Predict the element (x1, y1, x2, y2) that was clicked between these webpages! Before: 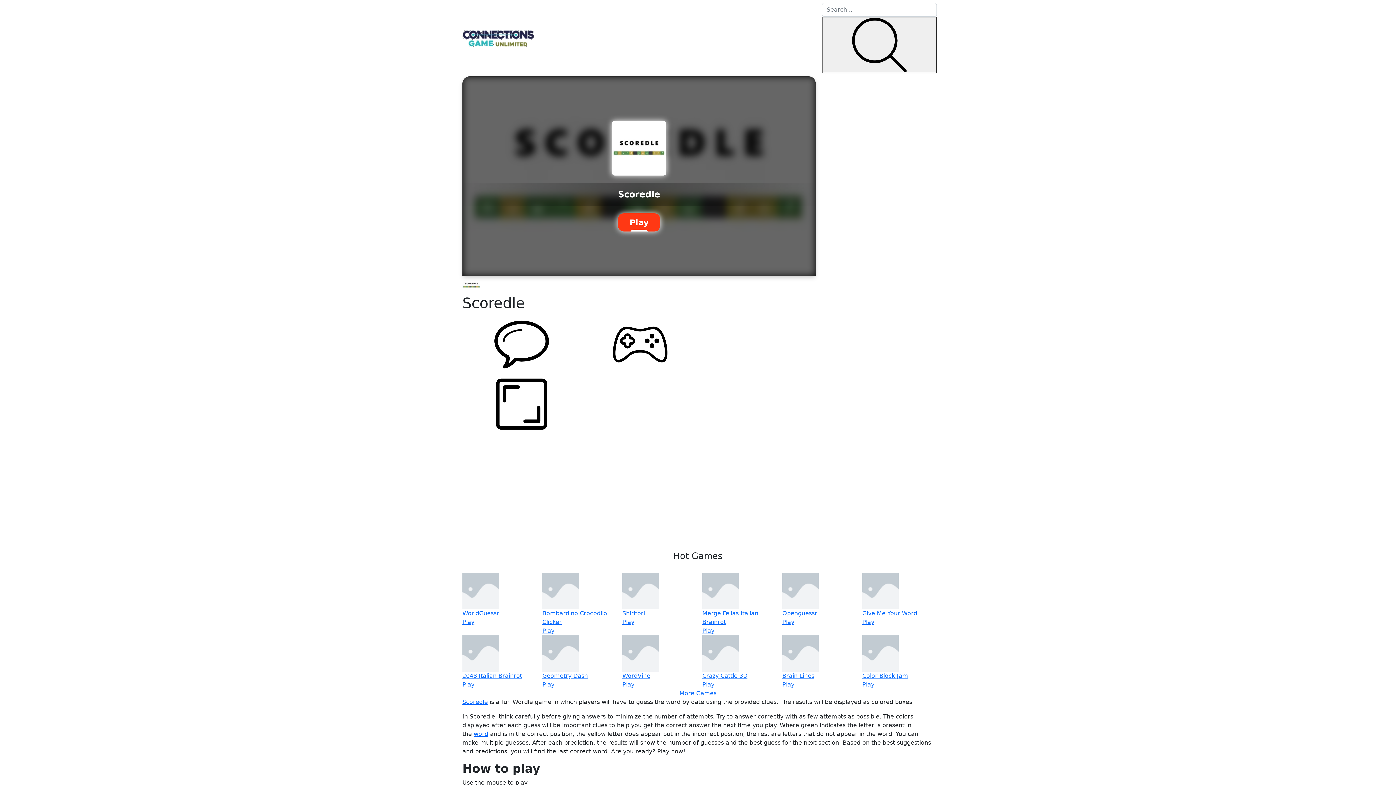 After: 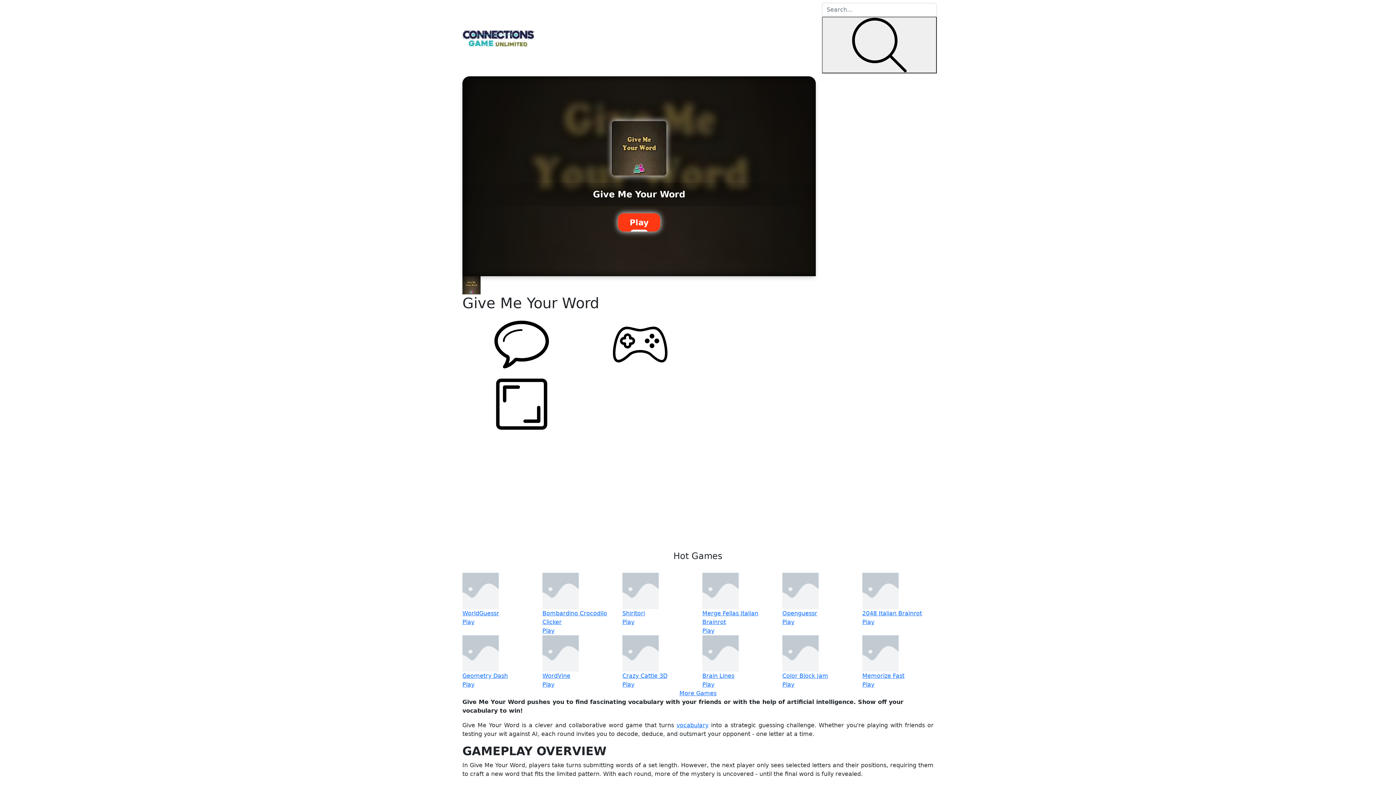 Action: bbox: (862, 573, 933, 626) label: Give Me Your Word
Play